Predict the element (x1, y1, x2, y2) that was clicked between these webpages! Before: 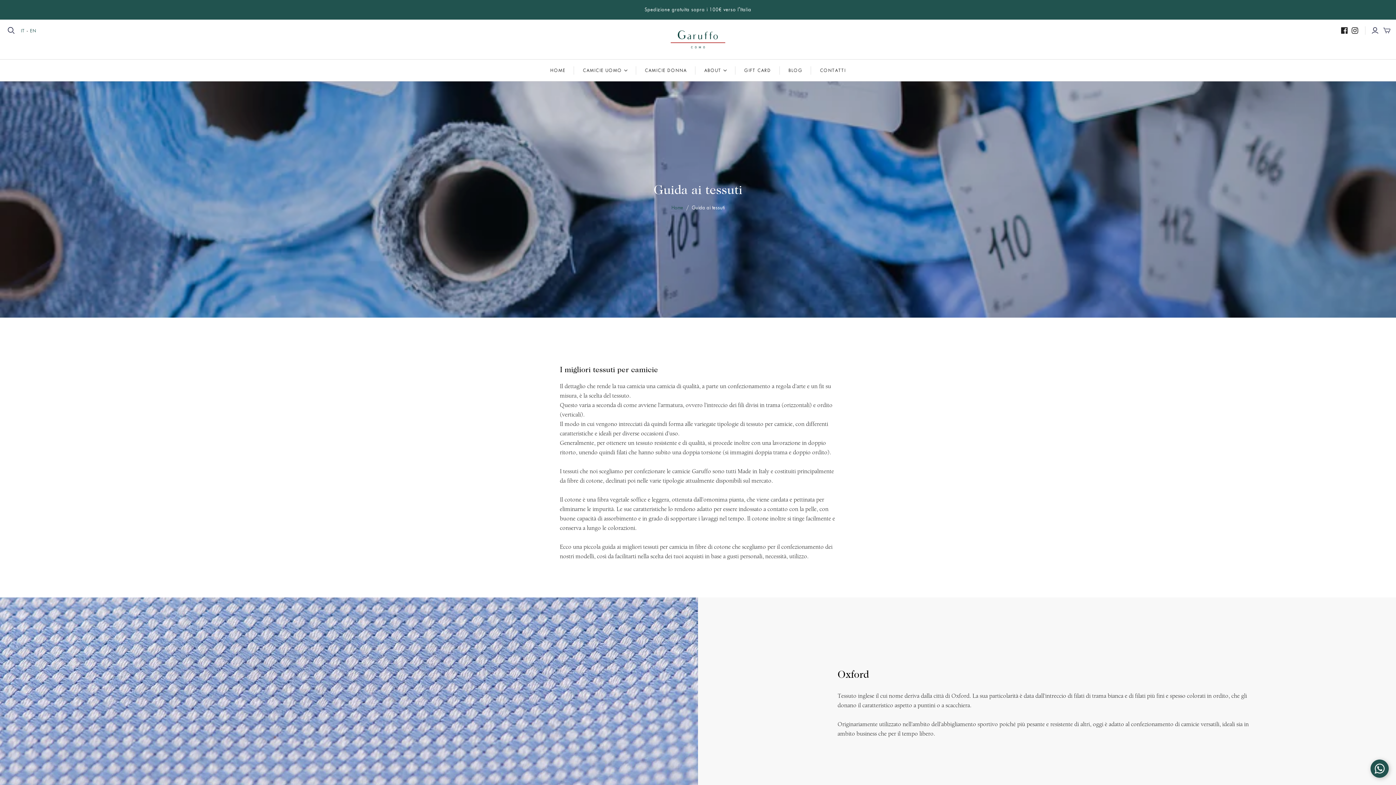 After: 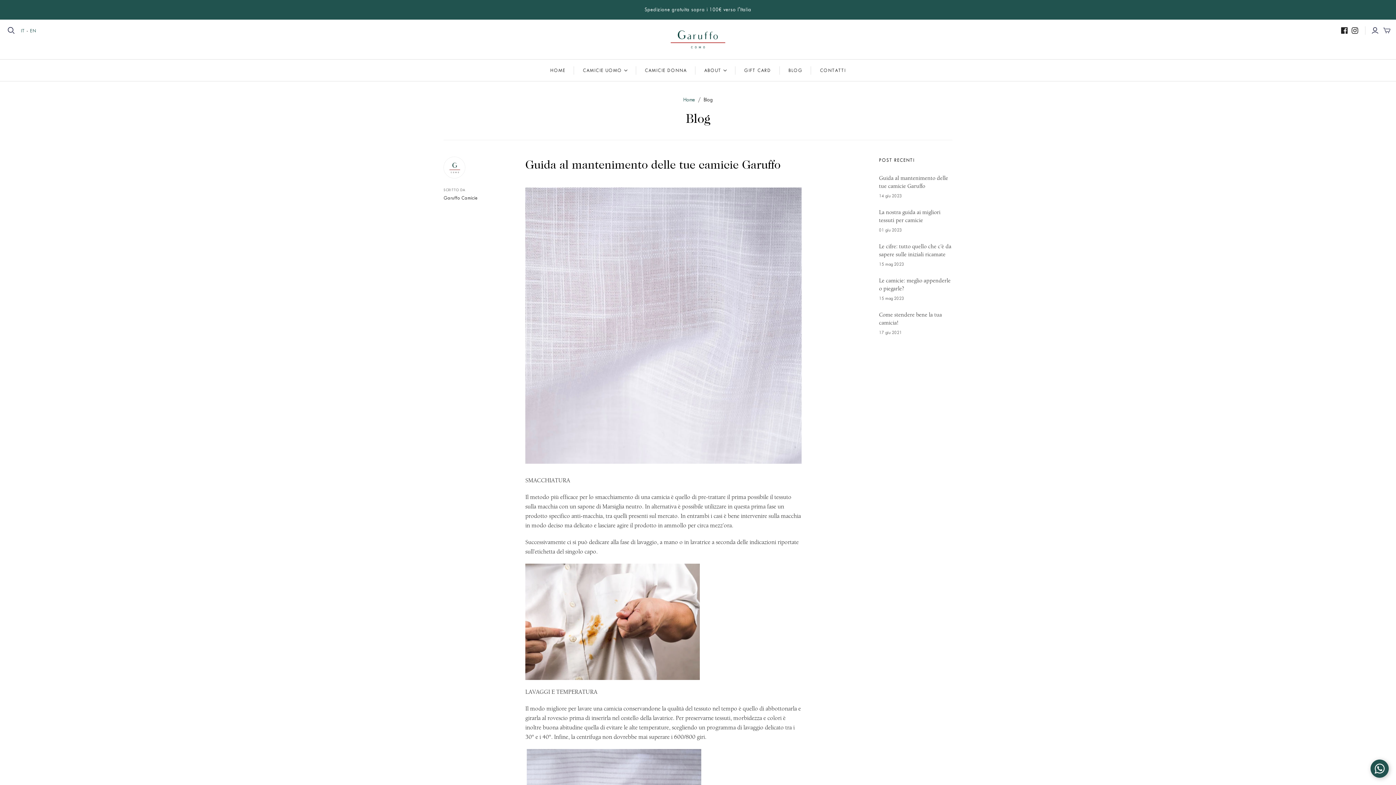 Action: bbox: (779, 59, 811, 81) label: BLOG